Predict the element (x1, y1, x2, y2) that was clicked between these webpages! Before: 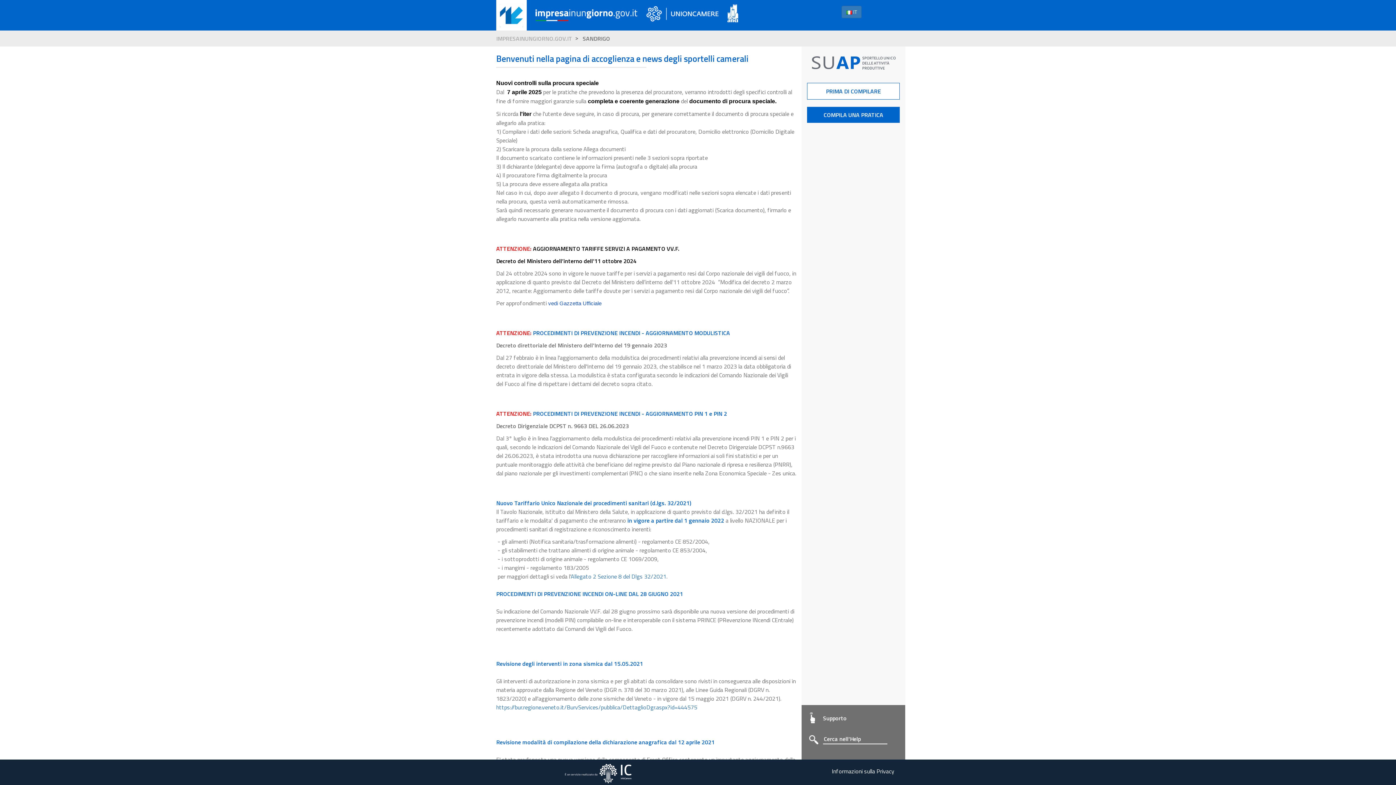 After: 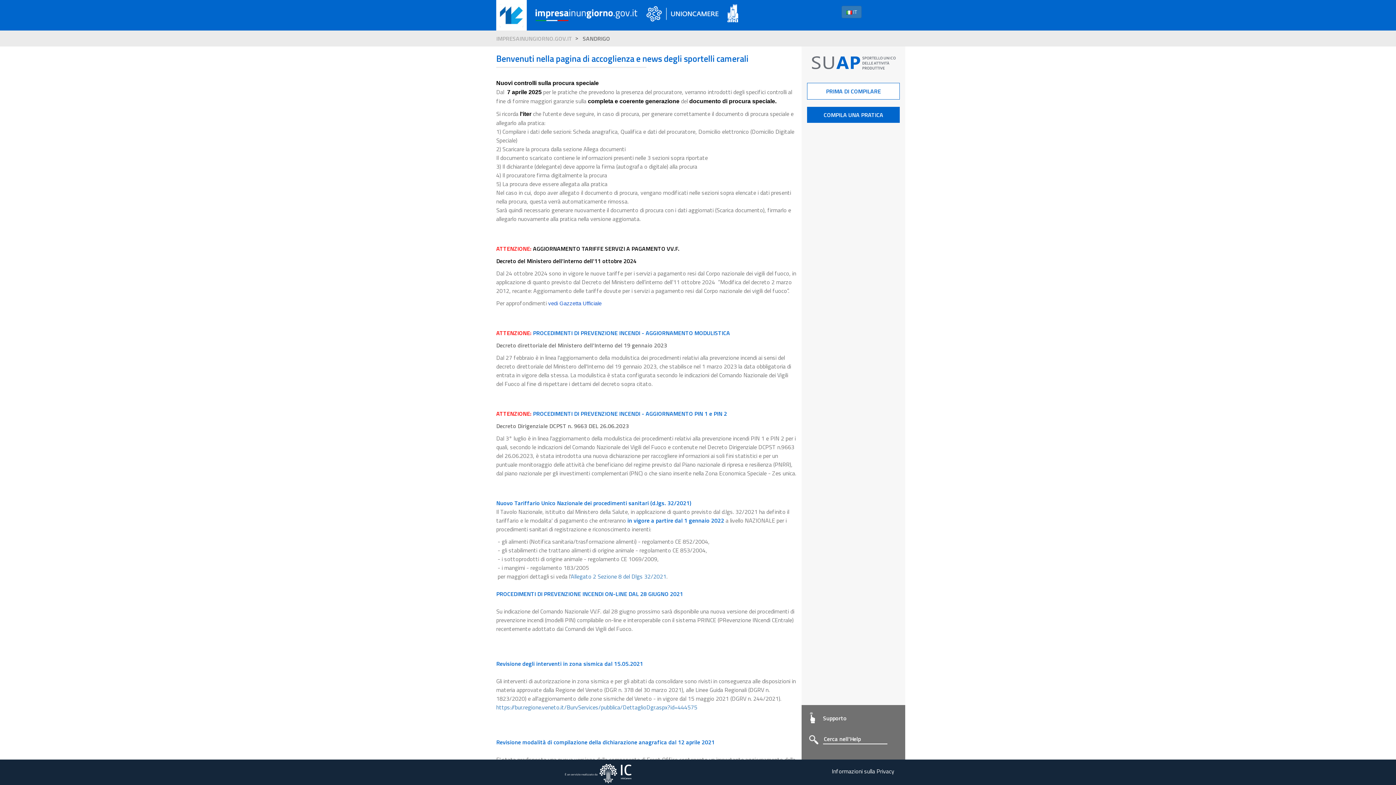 Action: bbox: (646, 10, 720, 18) label:  